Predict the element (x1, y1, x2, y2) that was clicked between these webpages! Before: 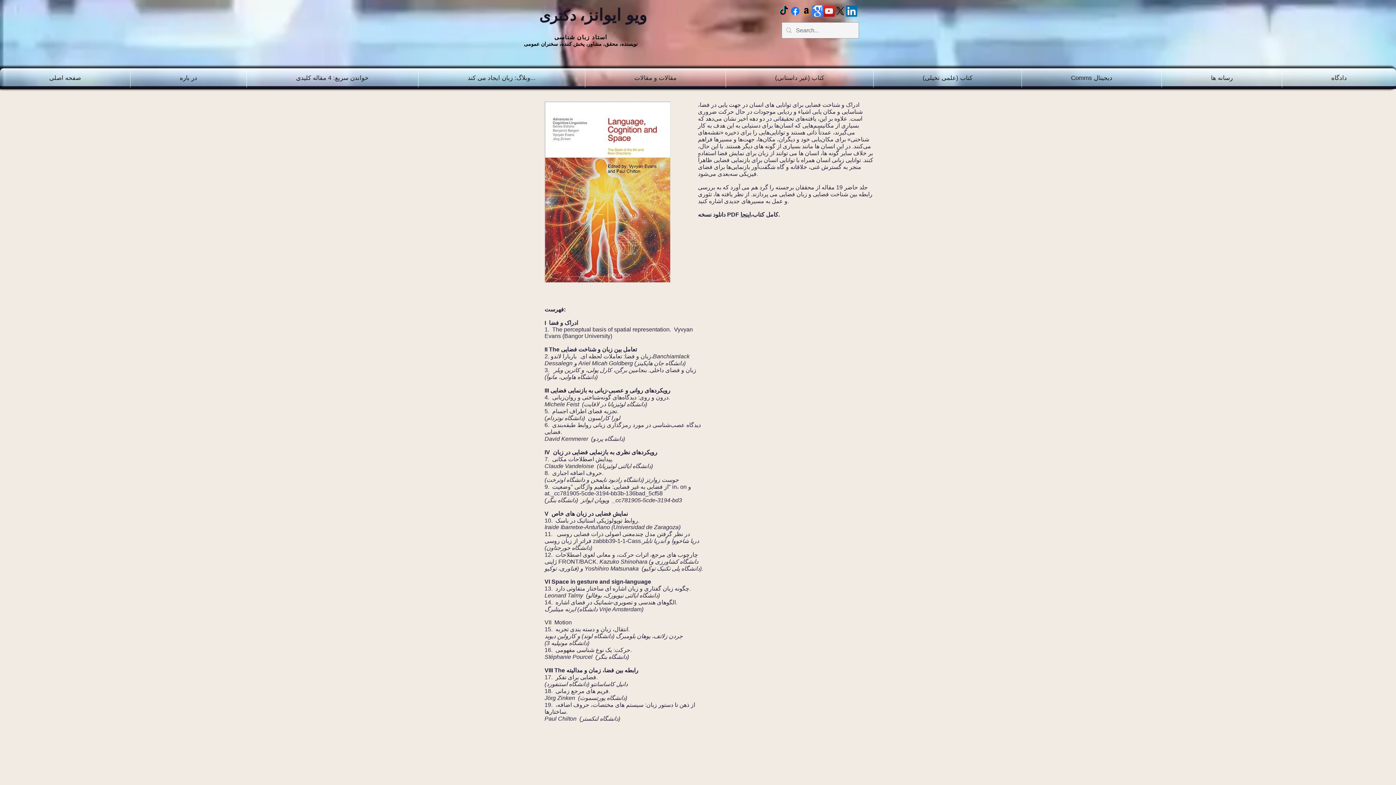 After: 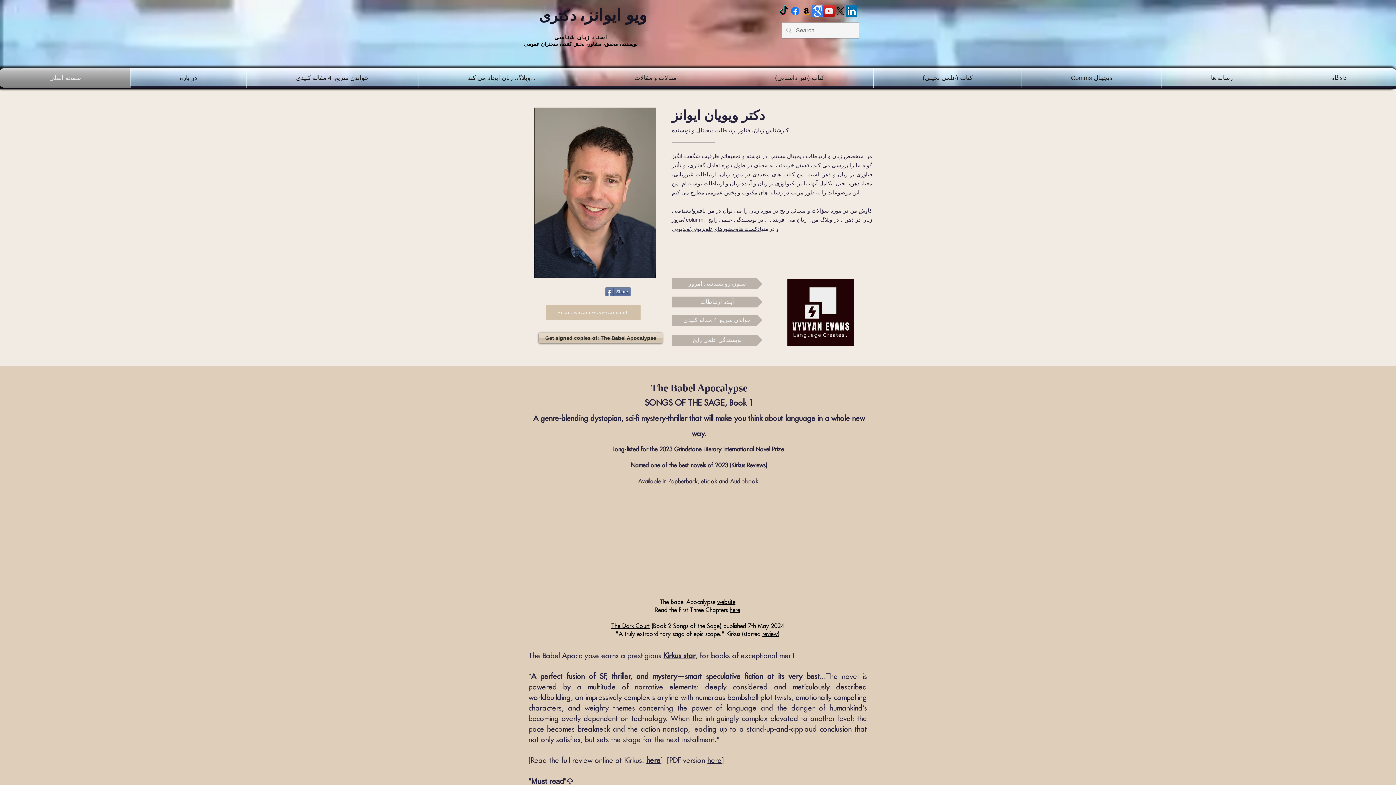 Action: bbox: (0, 68, 130, 87) label: صفحه اصلی